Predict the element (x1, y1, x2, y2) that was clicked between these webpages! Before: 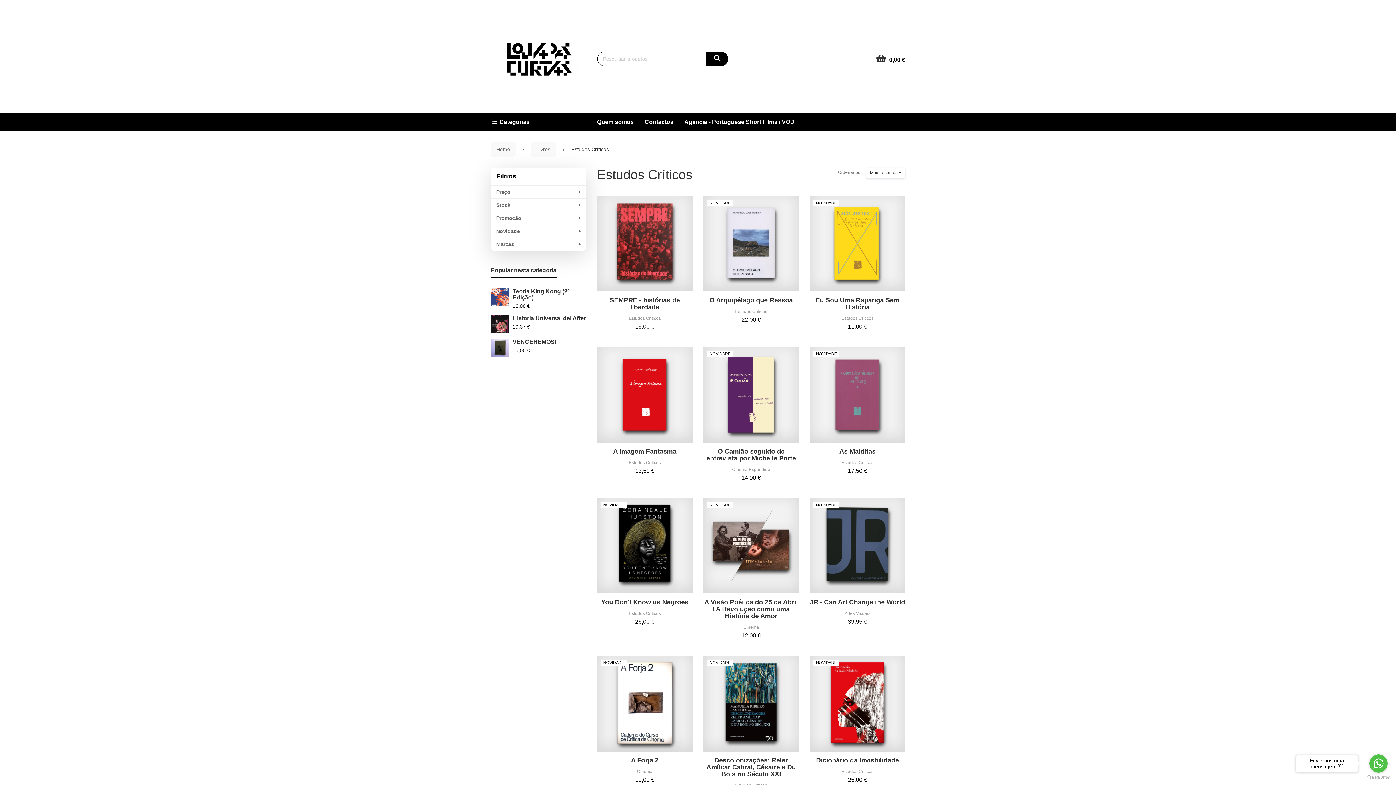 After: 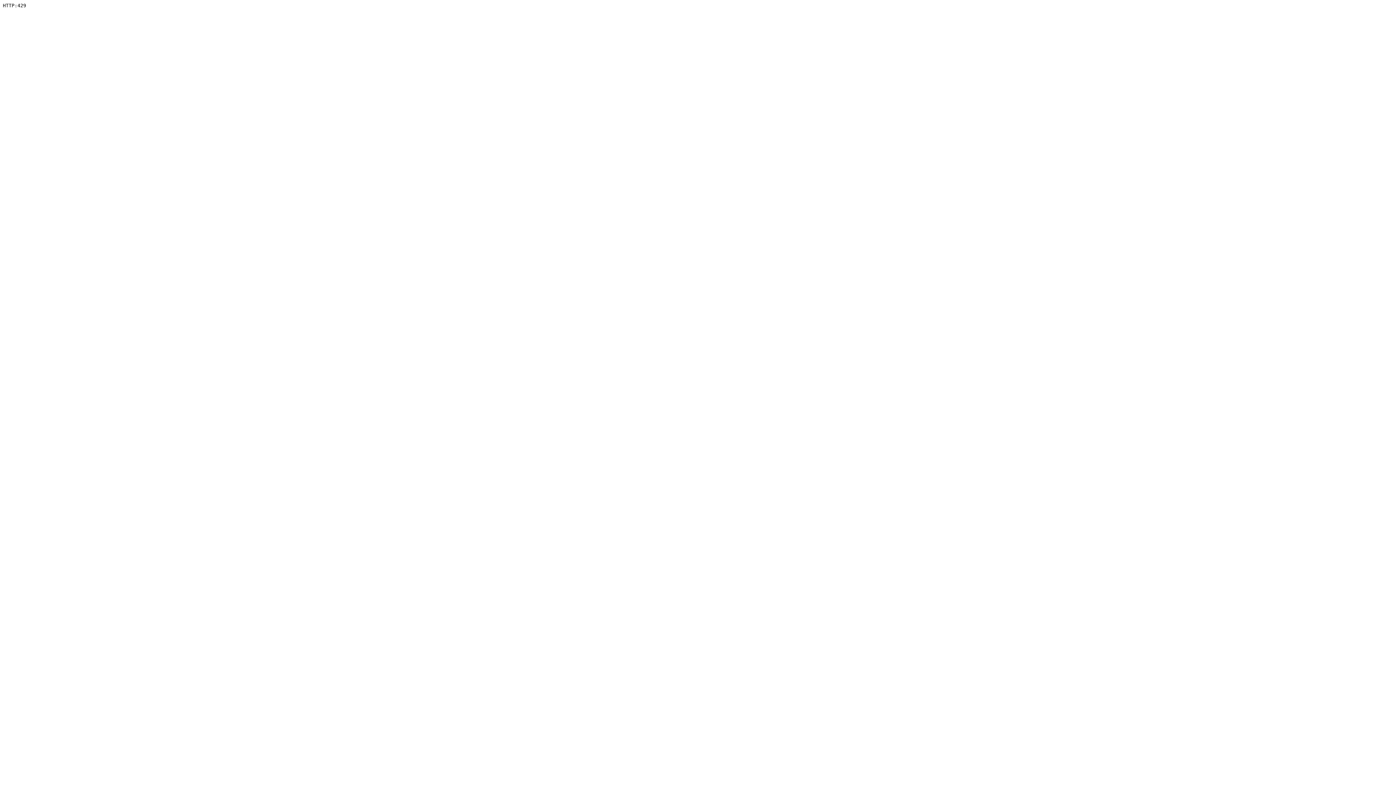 Action: bbox: (809, 196, 905, 291)